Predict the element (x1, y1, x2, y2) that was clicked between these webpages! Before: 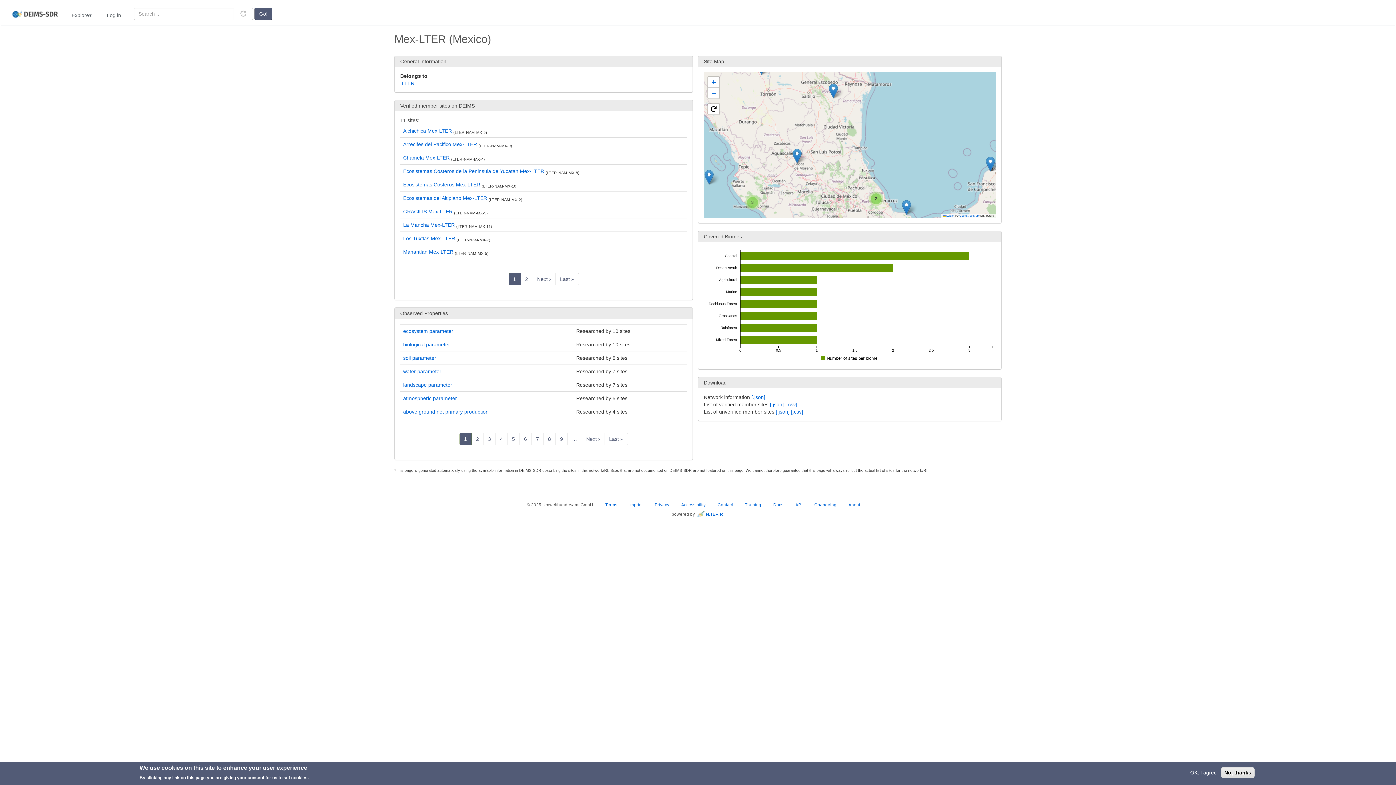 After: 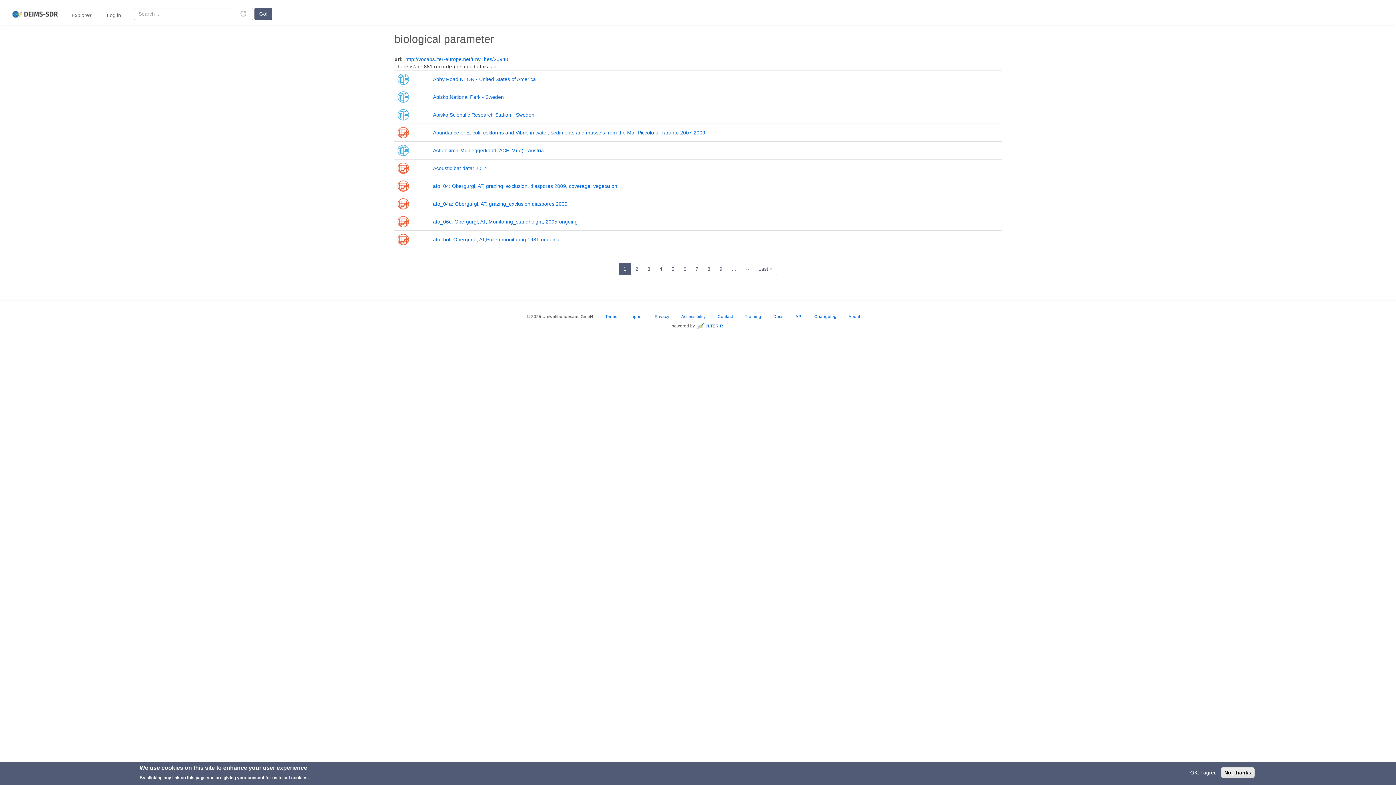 Action: label: biological parameter bbox: (403, 341, 450, 347)